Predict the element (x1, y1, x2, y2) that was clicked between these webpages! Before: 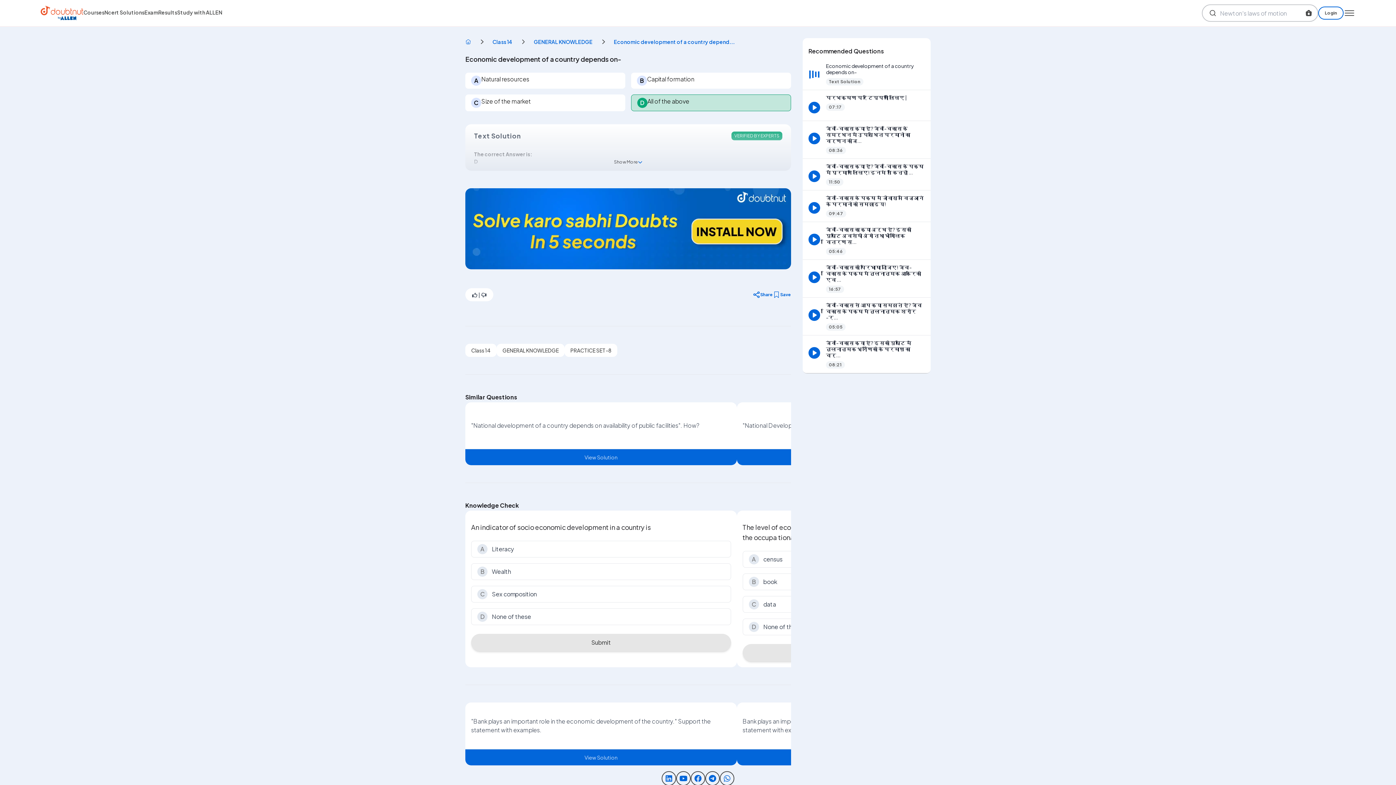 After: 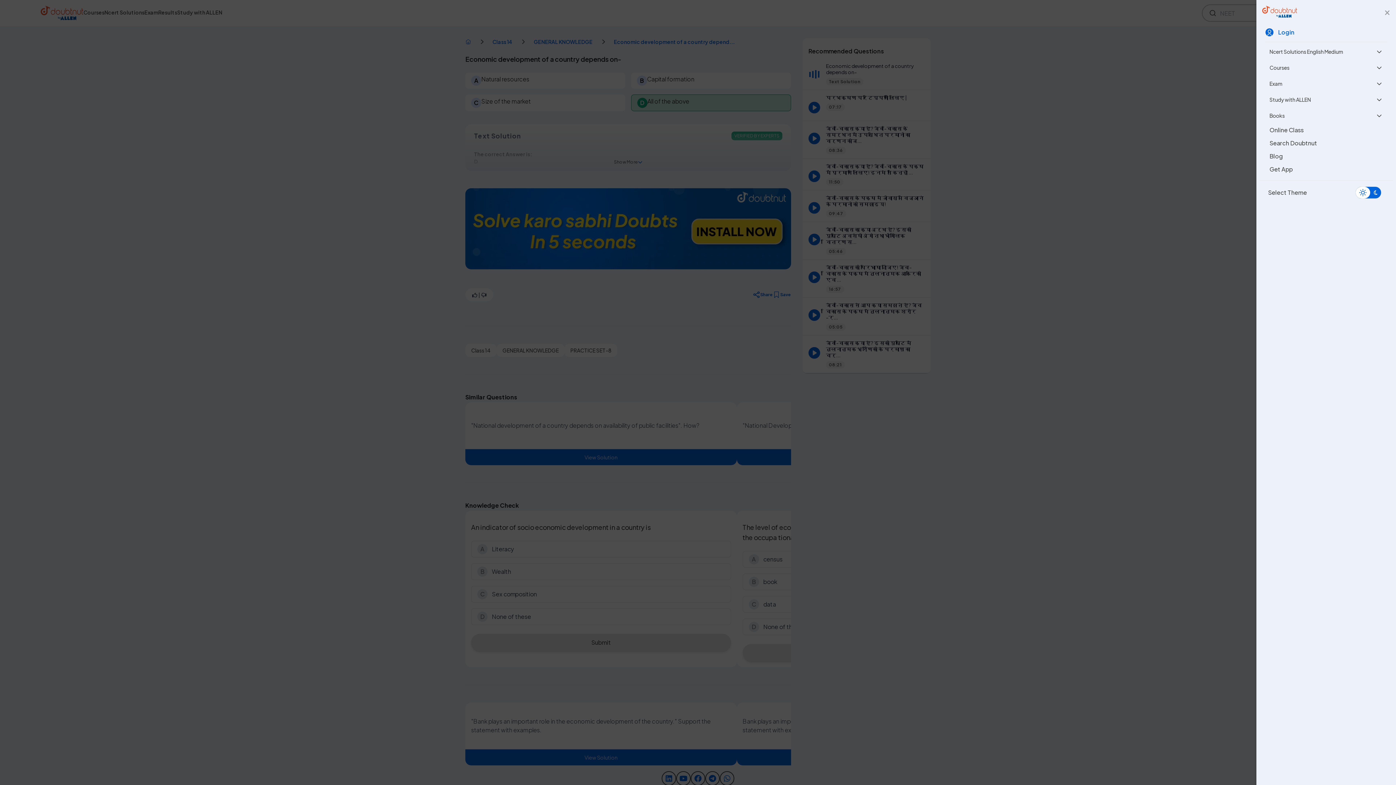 Action: bbox: (1344, 7, 1355, 18)